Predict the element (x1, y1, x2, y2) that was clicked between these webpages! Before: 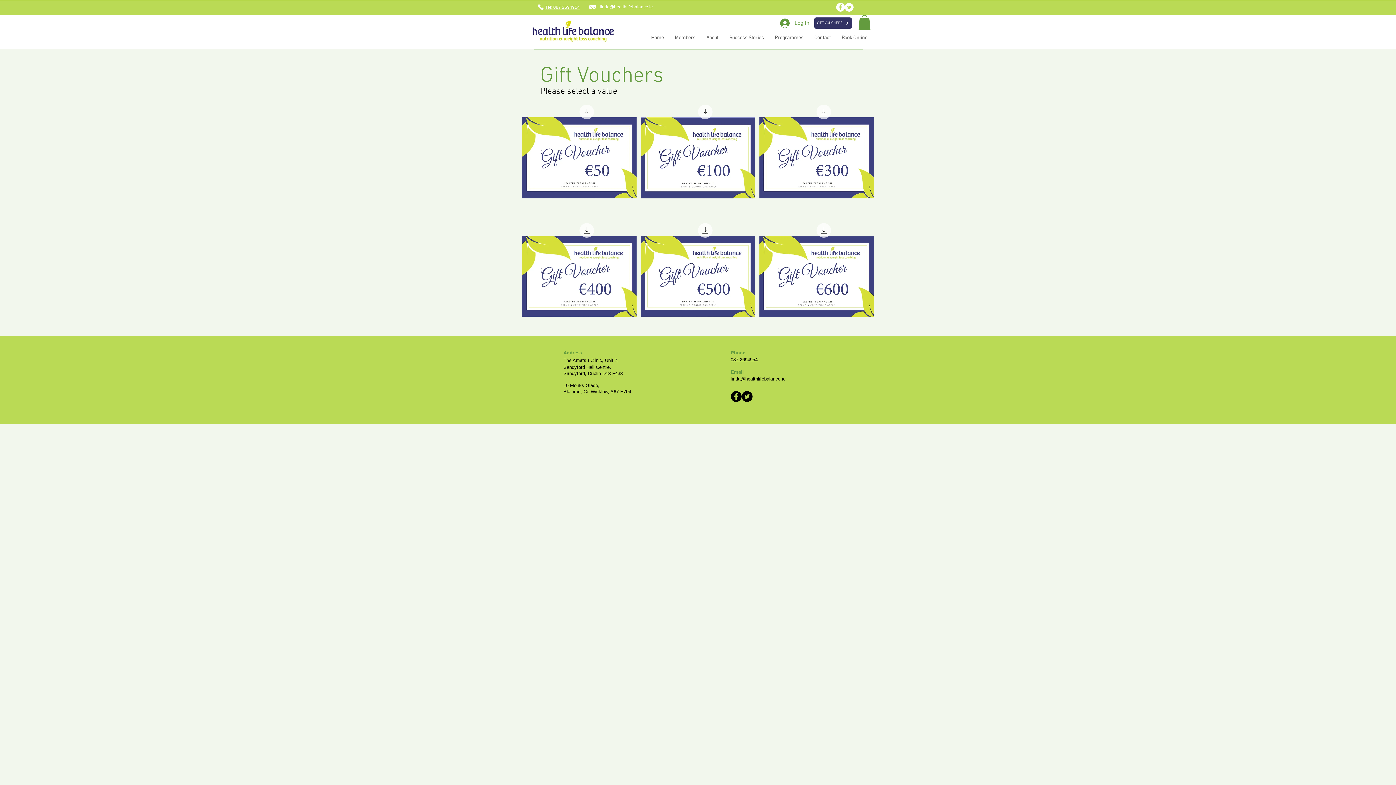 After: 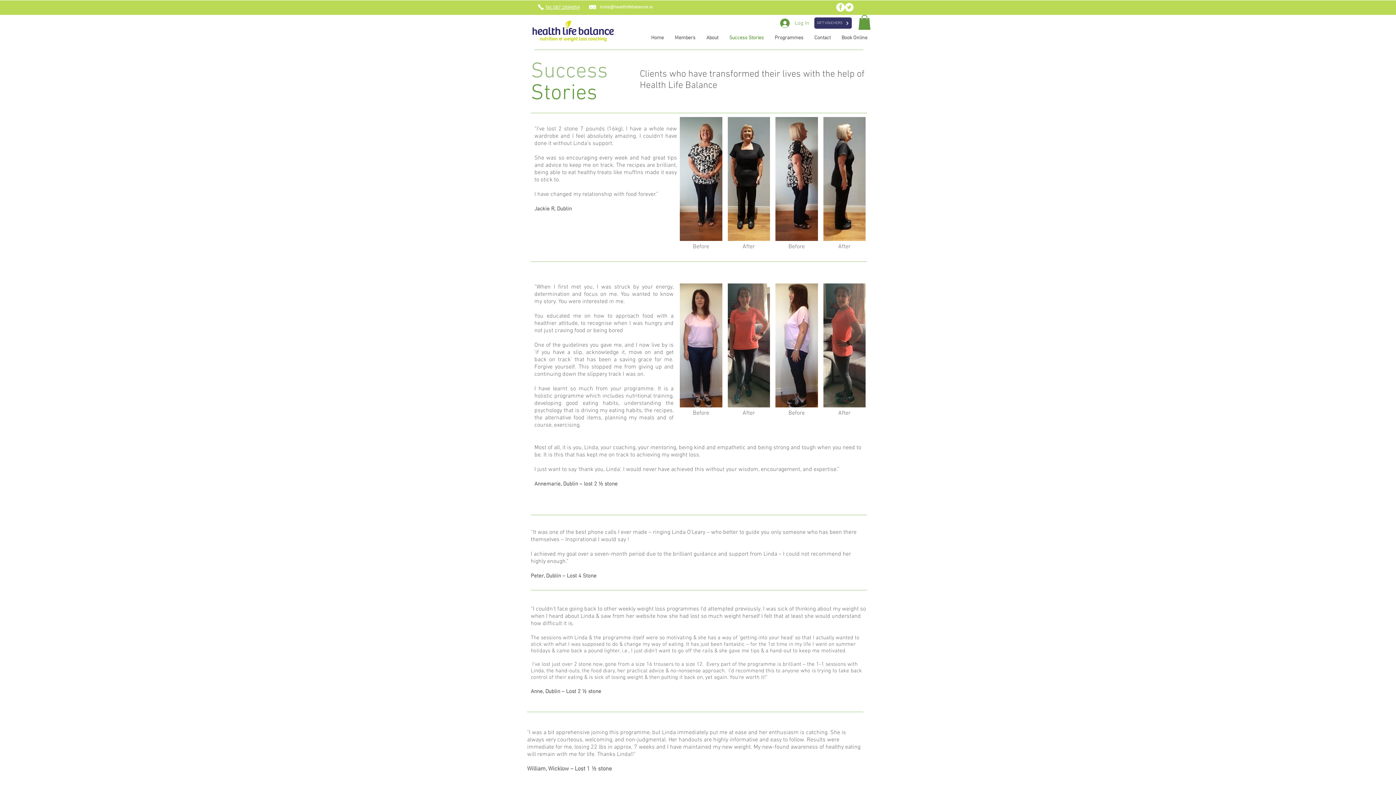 Action: bbox: (724, 33, 769, 42) label: Success Stories